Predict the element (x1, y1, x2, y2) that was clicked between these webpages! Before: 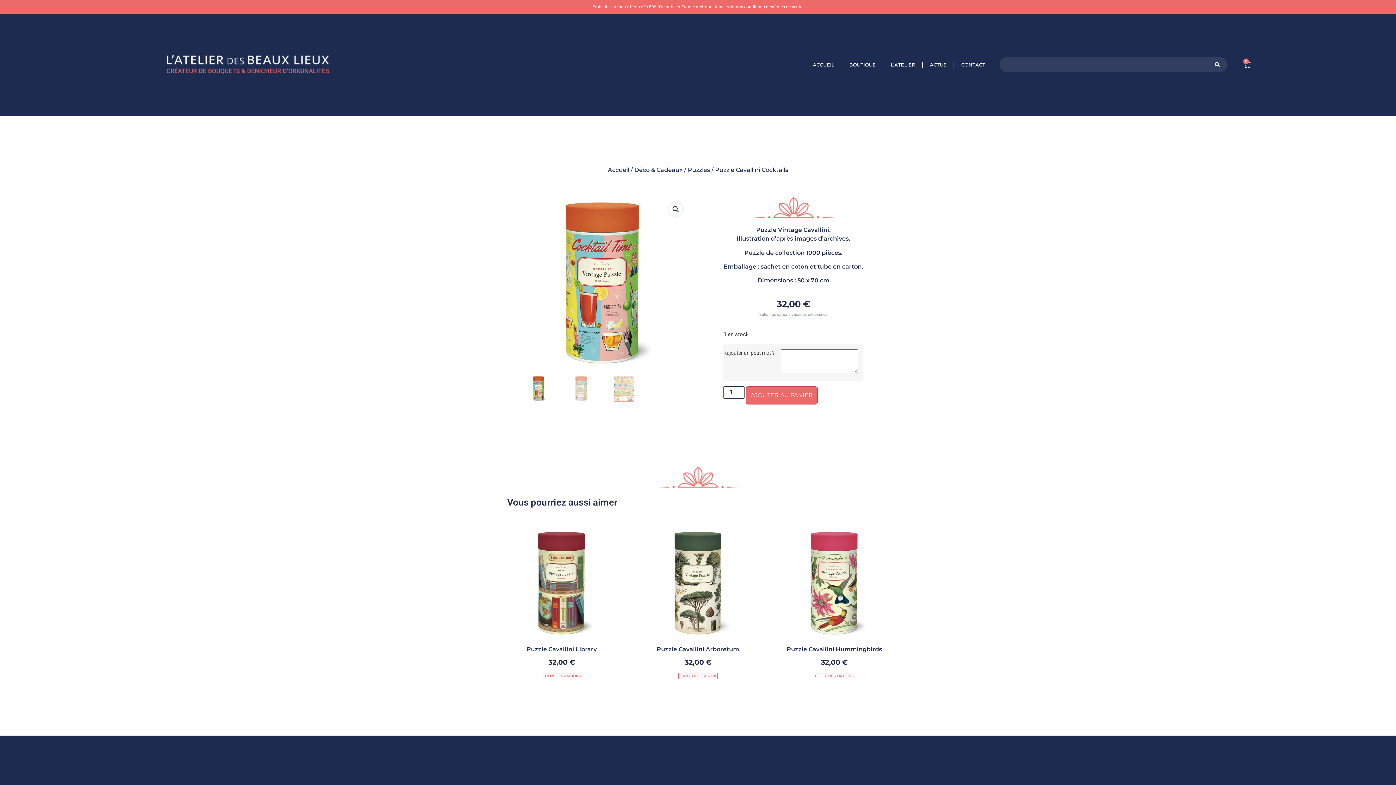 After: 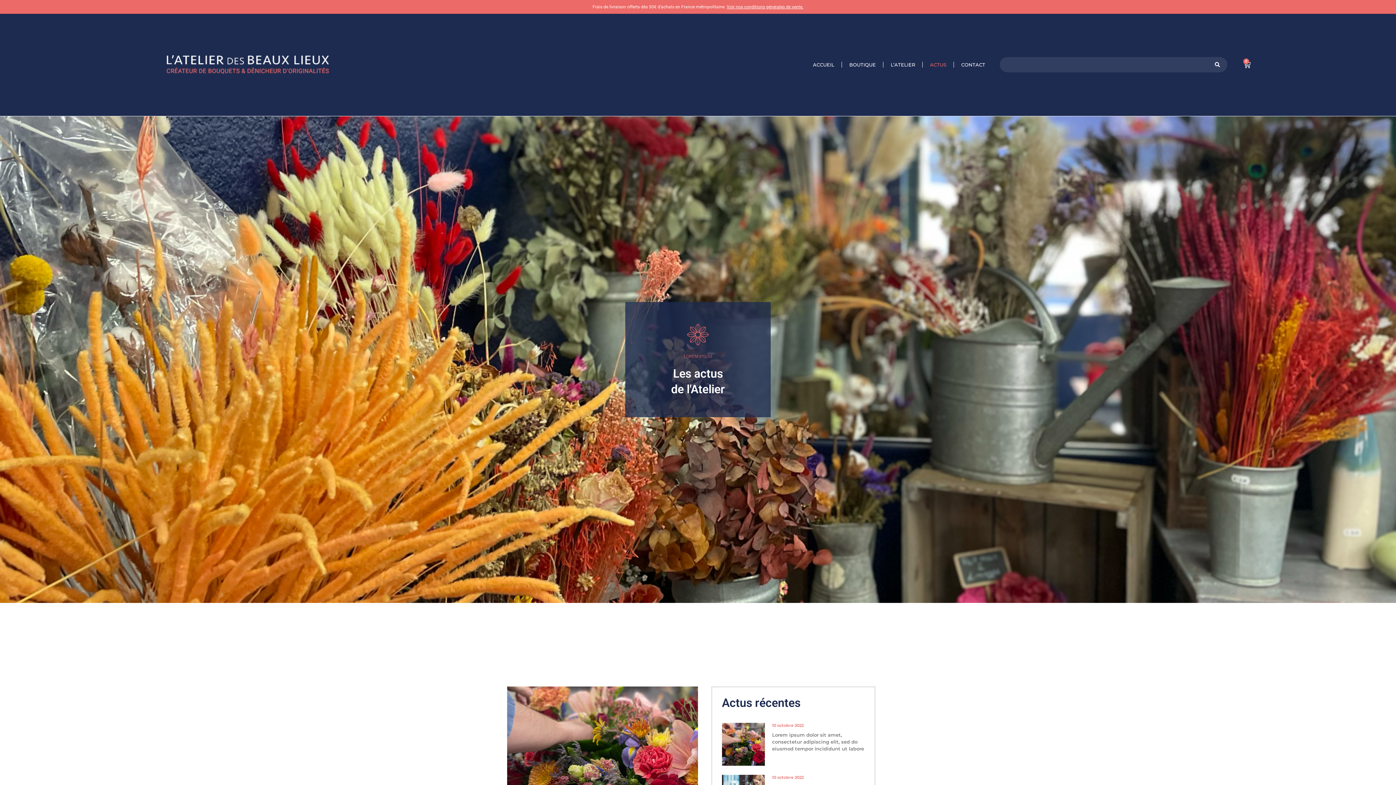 Action: bbox: (922, 56, 953, 73) label: ACTUS